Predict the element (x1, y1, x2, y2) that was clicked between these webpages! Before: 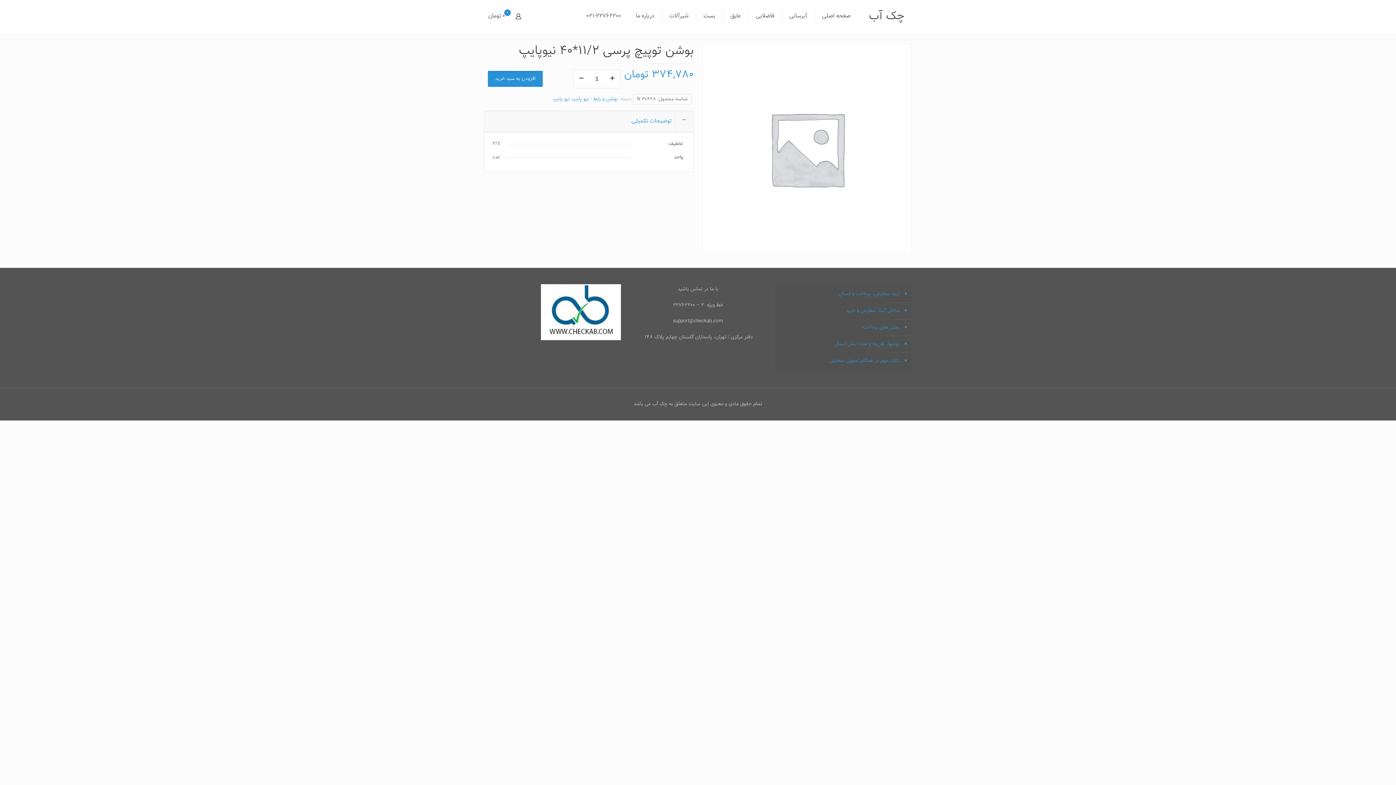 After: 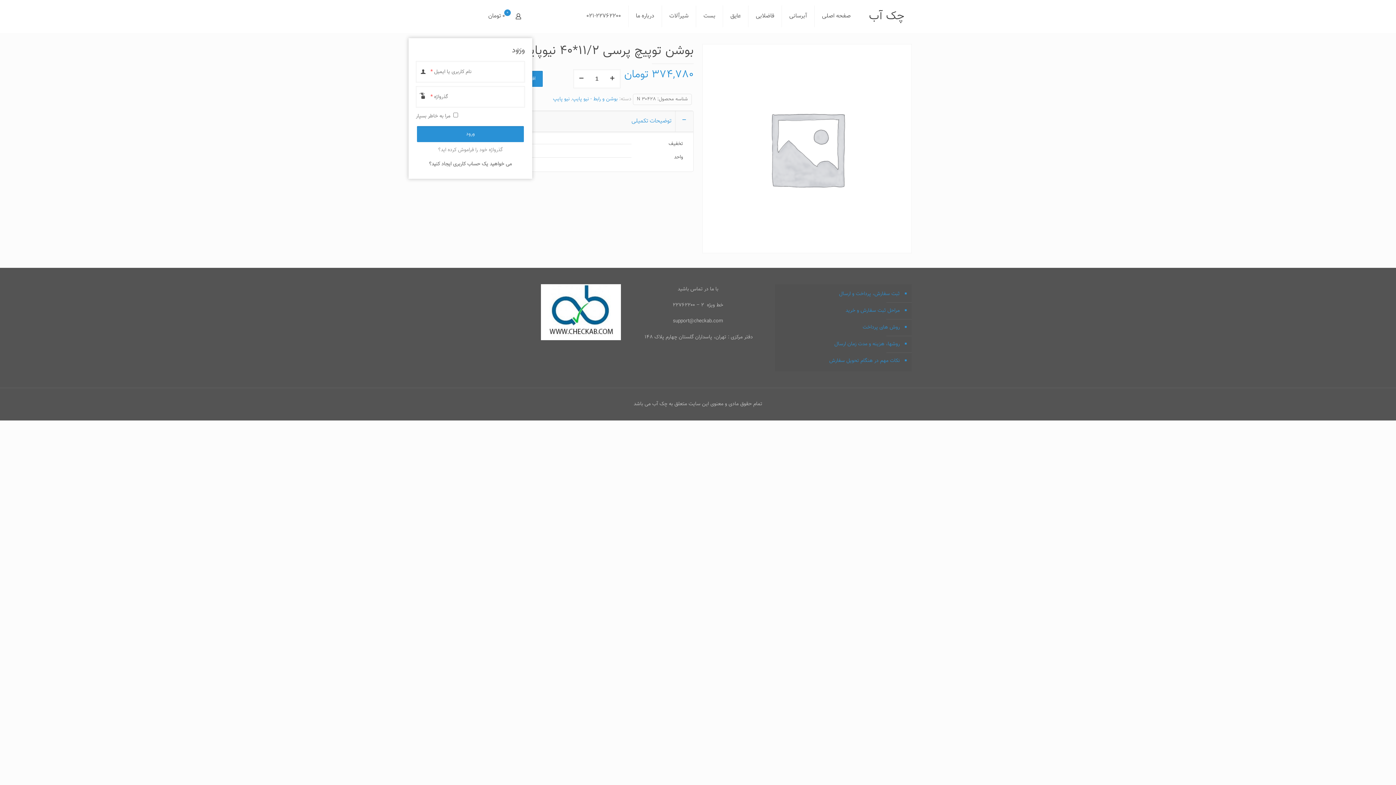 Action: bbox: (513, 11, 523, 21)